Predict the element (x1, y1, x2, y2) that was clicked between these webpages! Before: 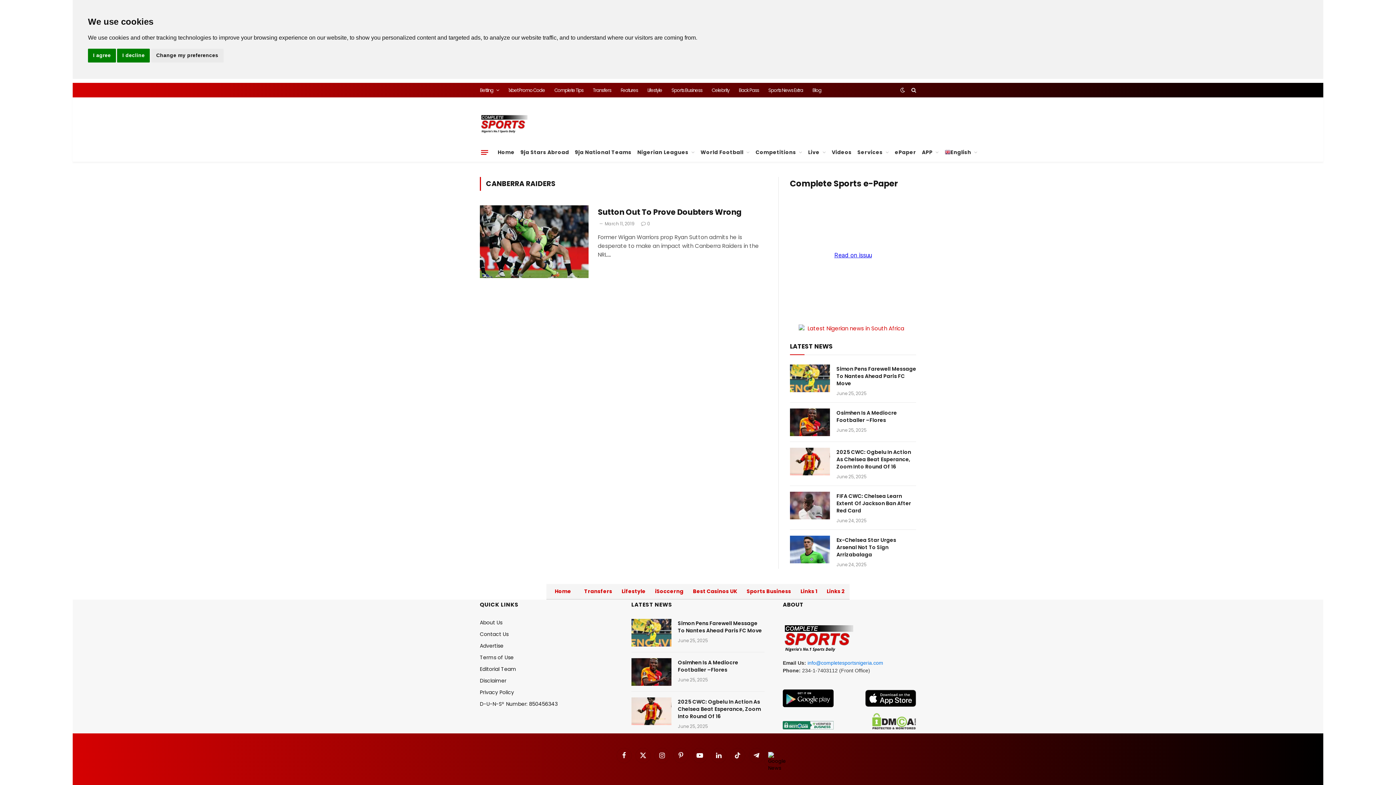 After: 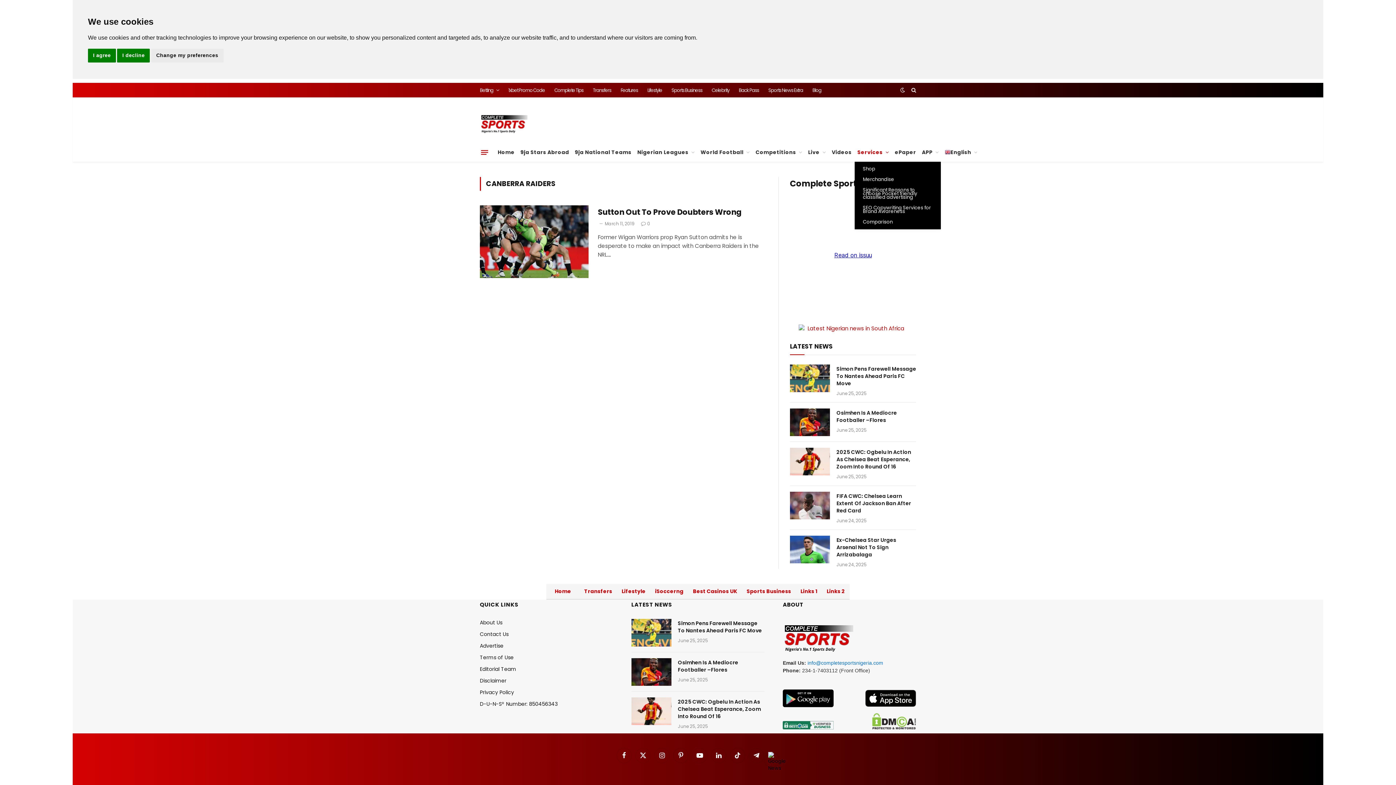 Action: label: Services bbox: (854, 142, 892, 161)